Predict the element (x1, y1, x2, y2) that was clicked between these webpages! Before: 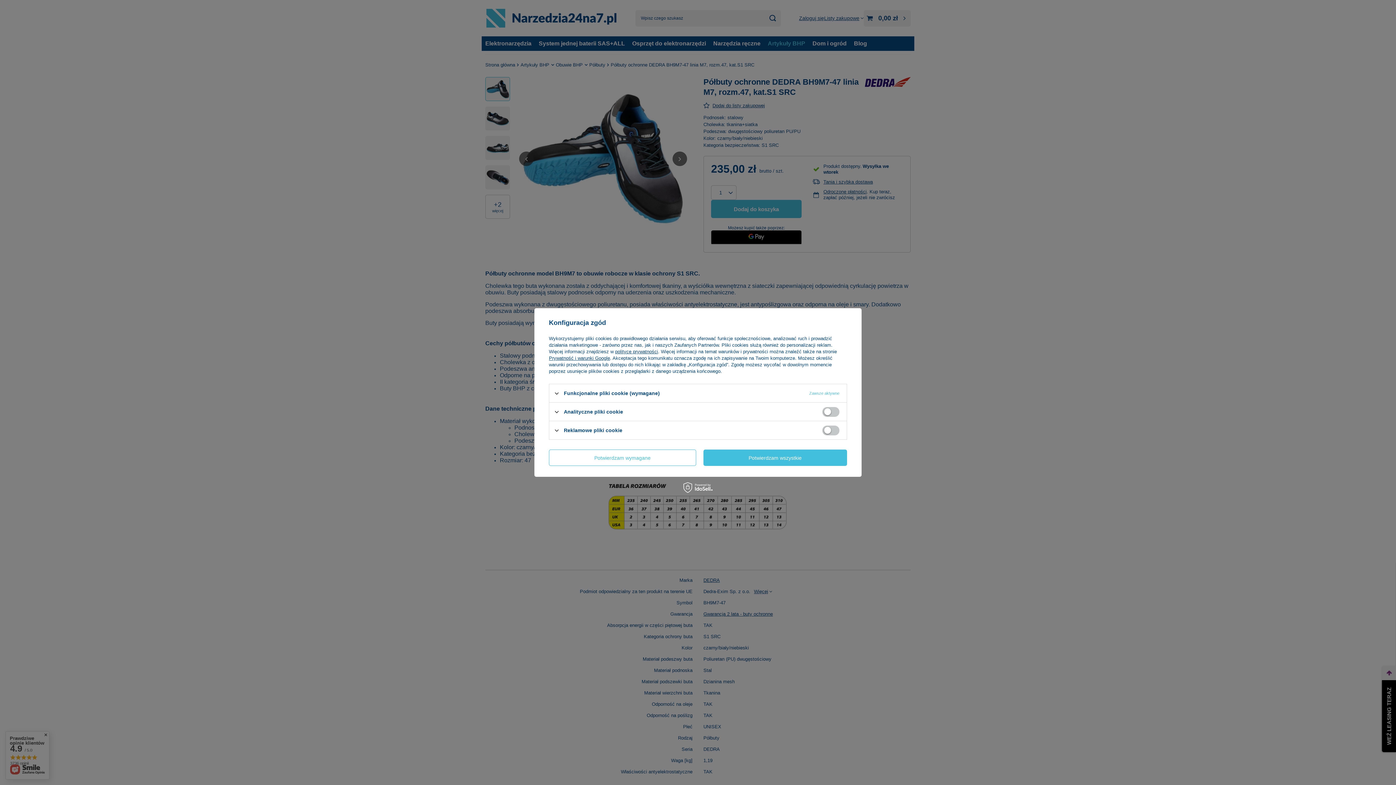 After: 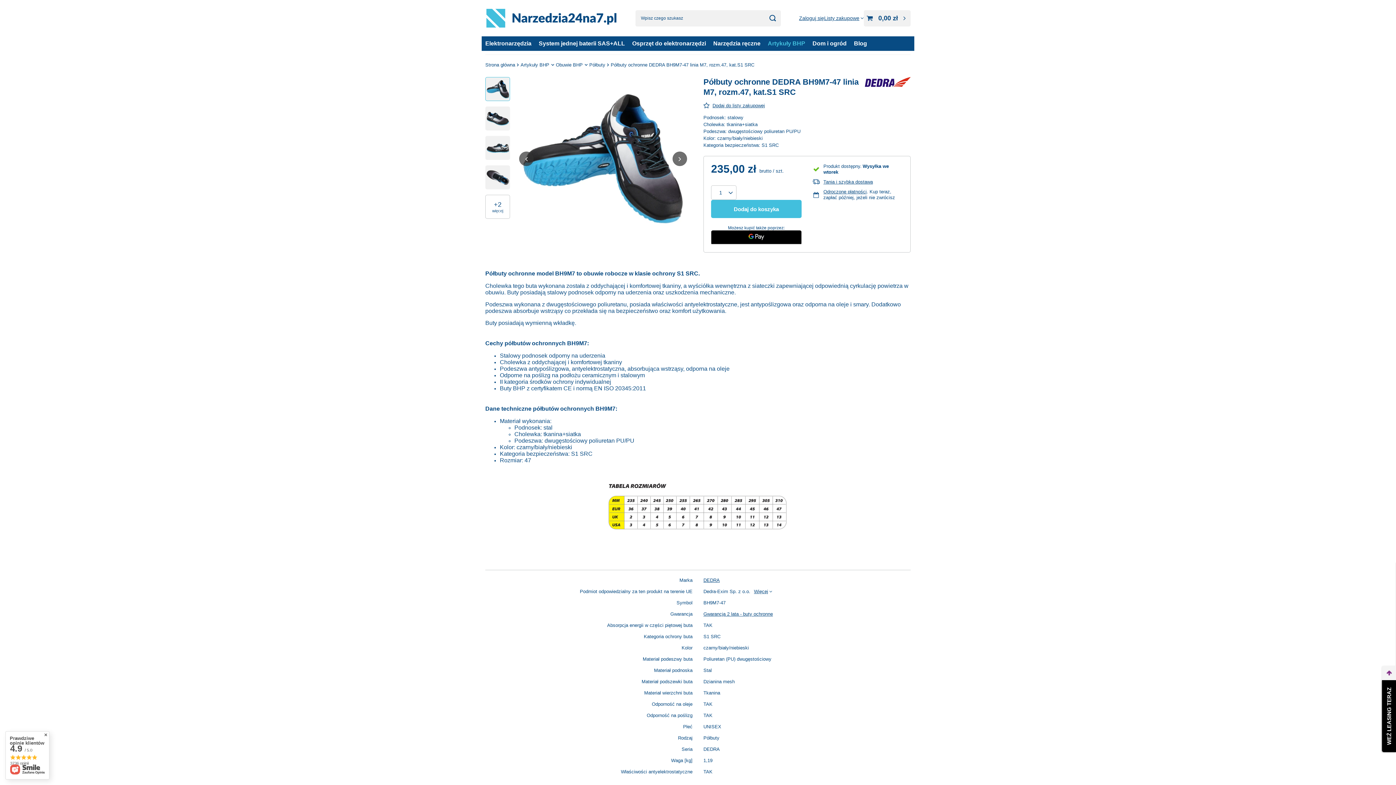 Action: bbox: (703, 449, 847, 466) label: Potwierdzam wszystkie